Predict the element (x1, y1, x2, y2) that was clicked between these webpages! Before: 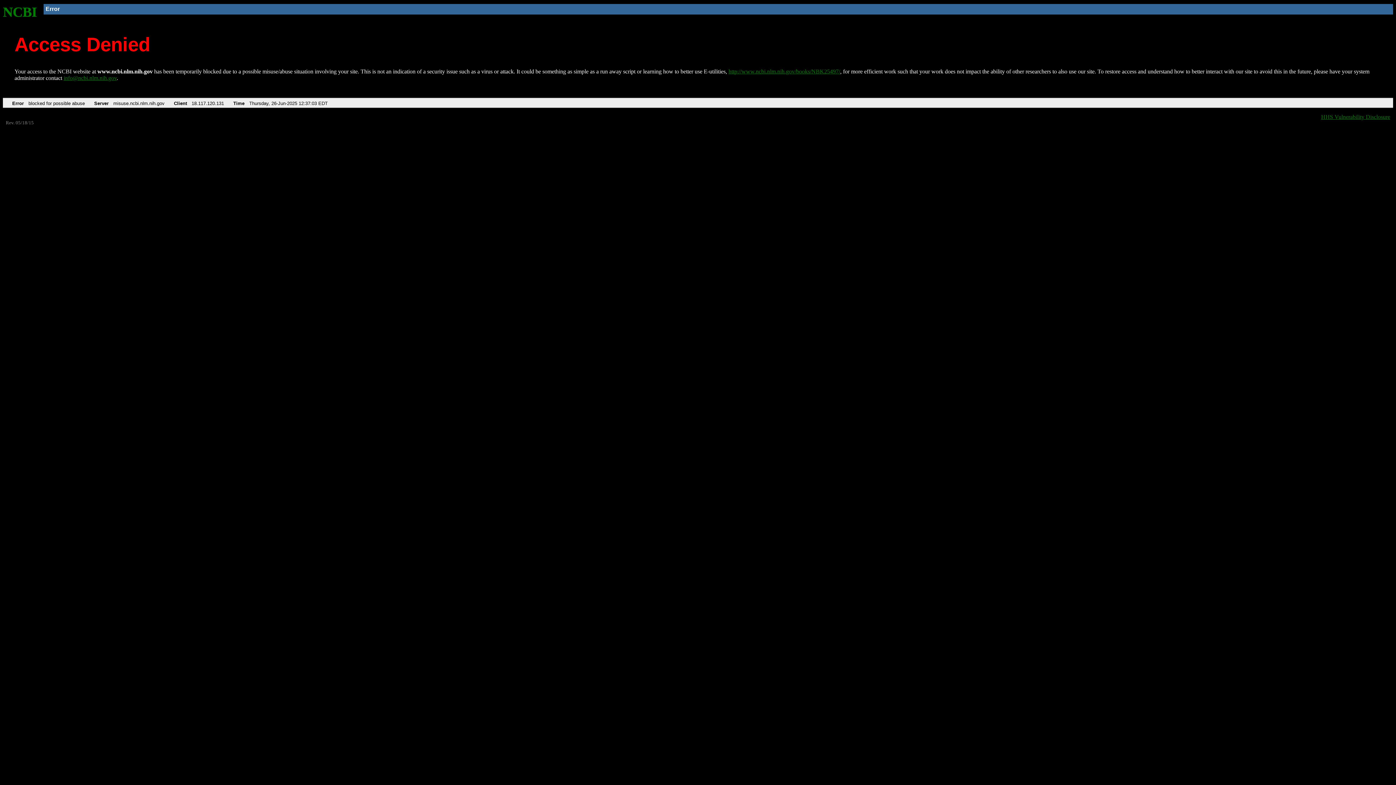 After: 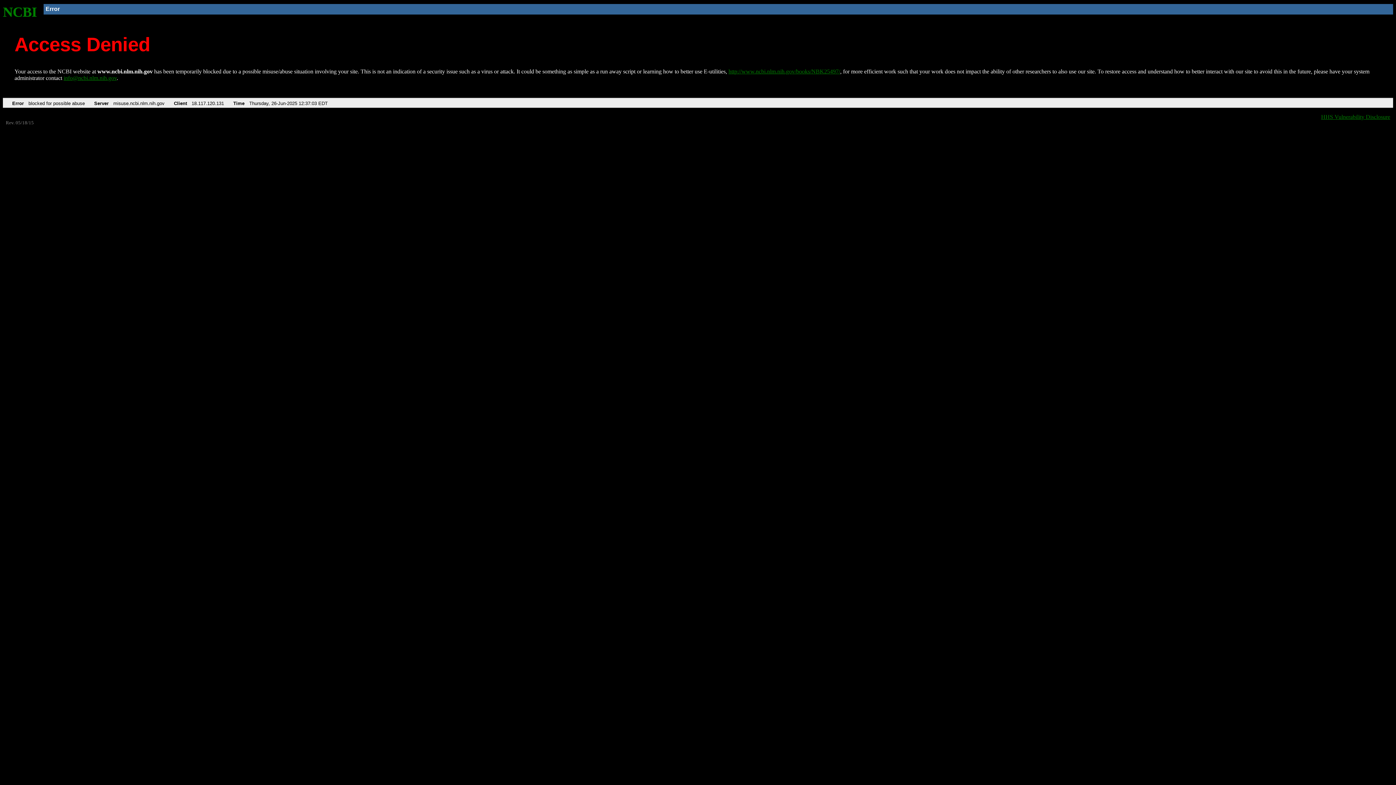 Action: label: info@ncbi.nlm.nih.gov bbox: (63, 75, 116, 81)